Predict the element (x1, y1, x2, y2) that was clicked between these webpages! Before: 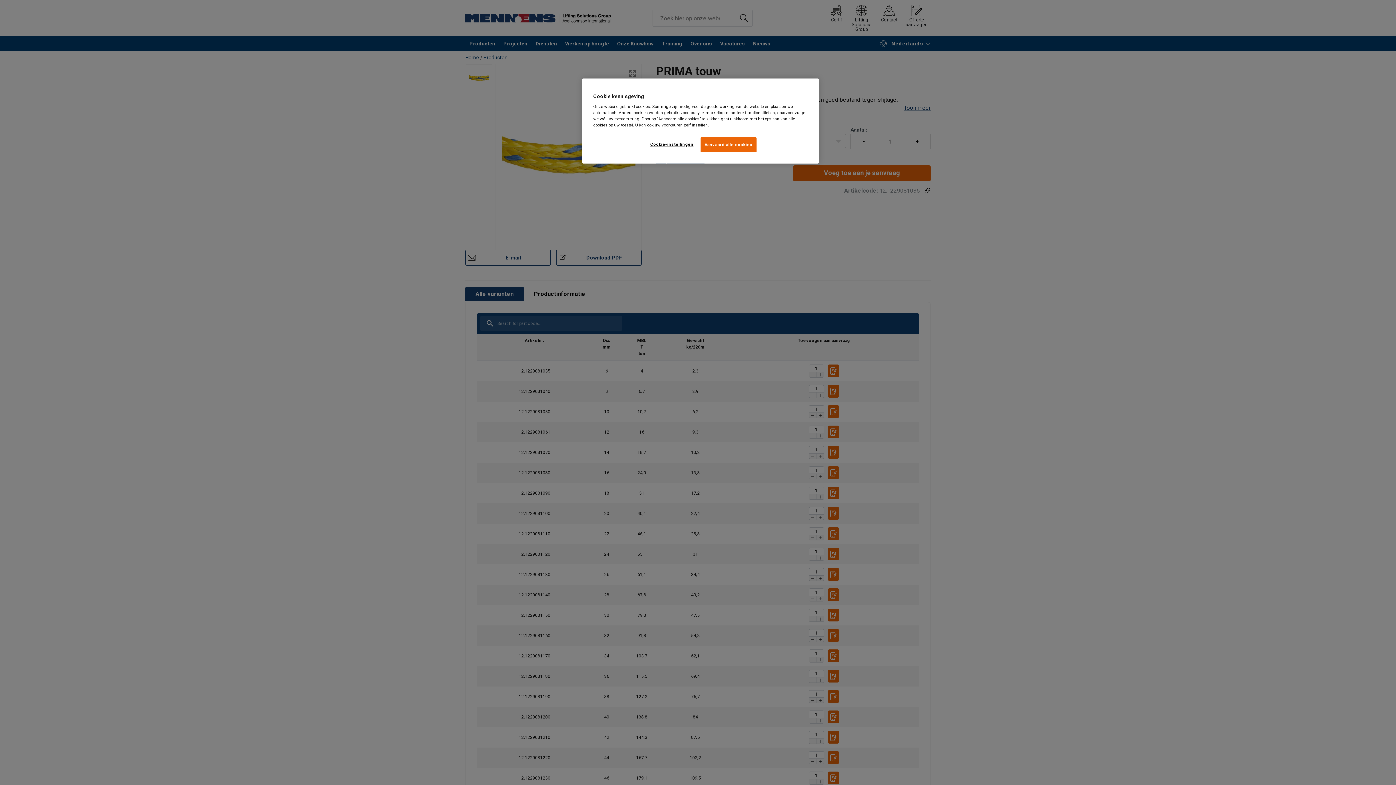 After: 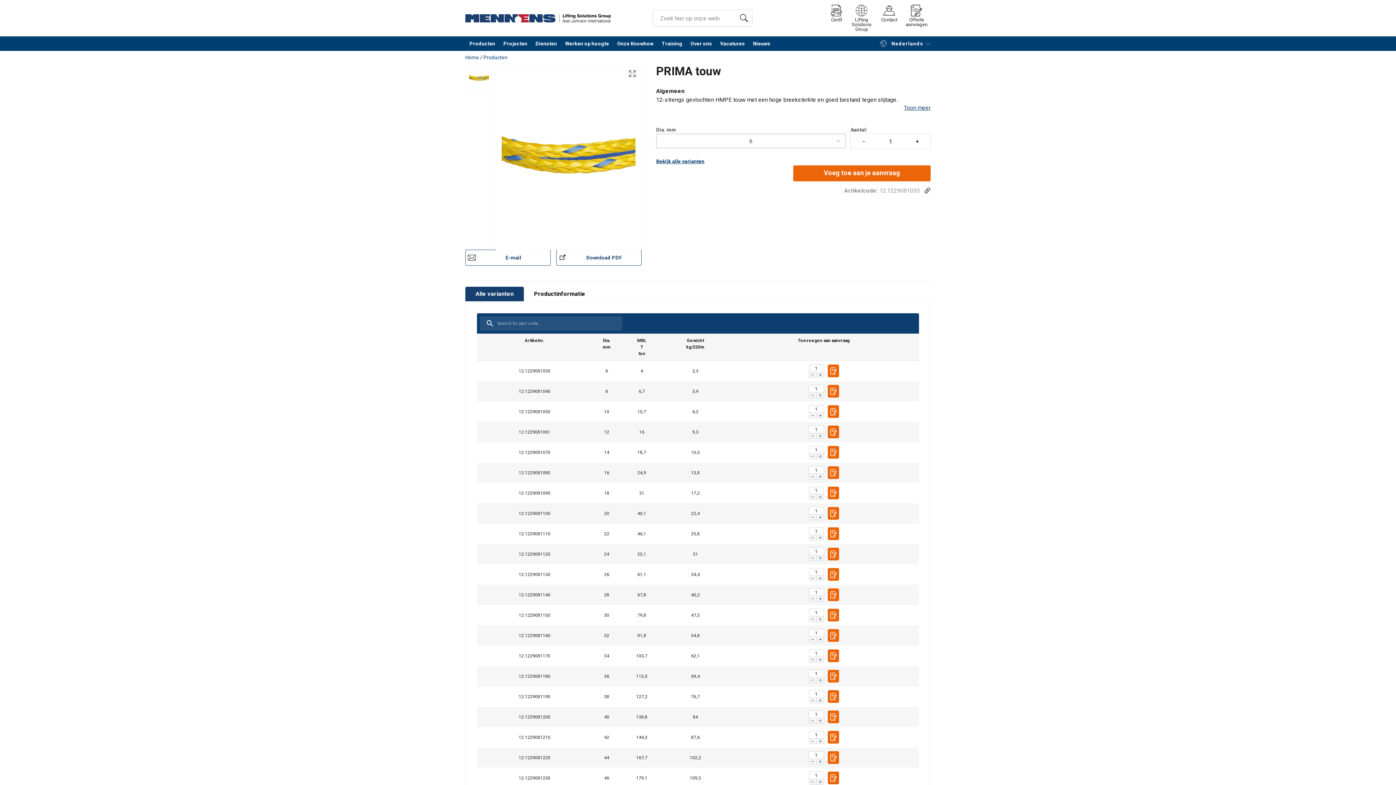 Action: bbox: (700, 137, 756, 152) label: Aanvaard alle cookies